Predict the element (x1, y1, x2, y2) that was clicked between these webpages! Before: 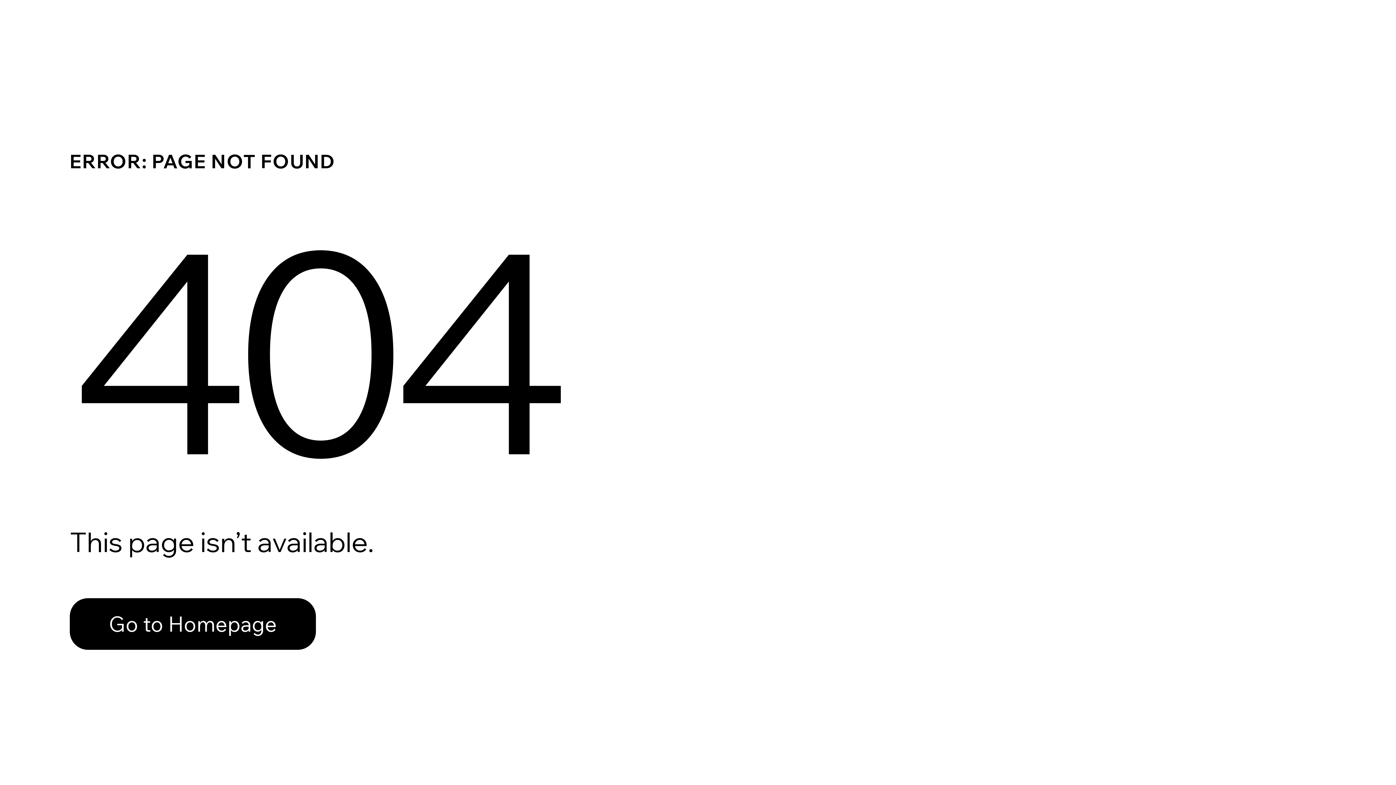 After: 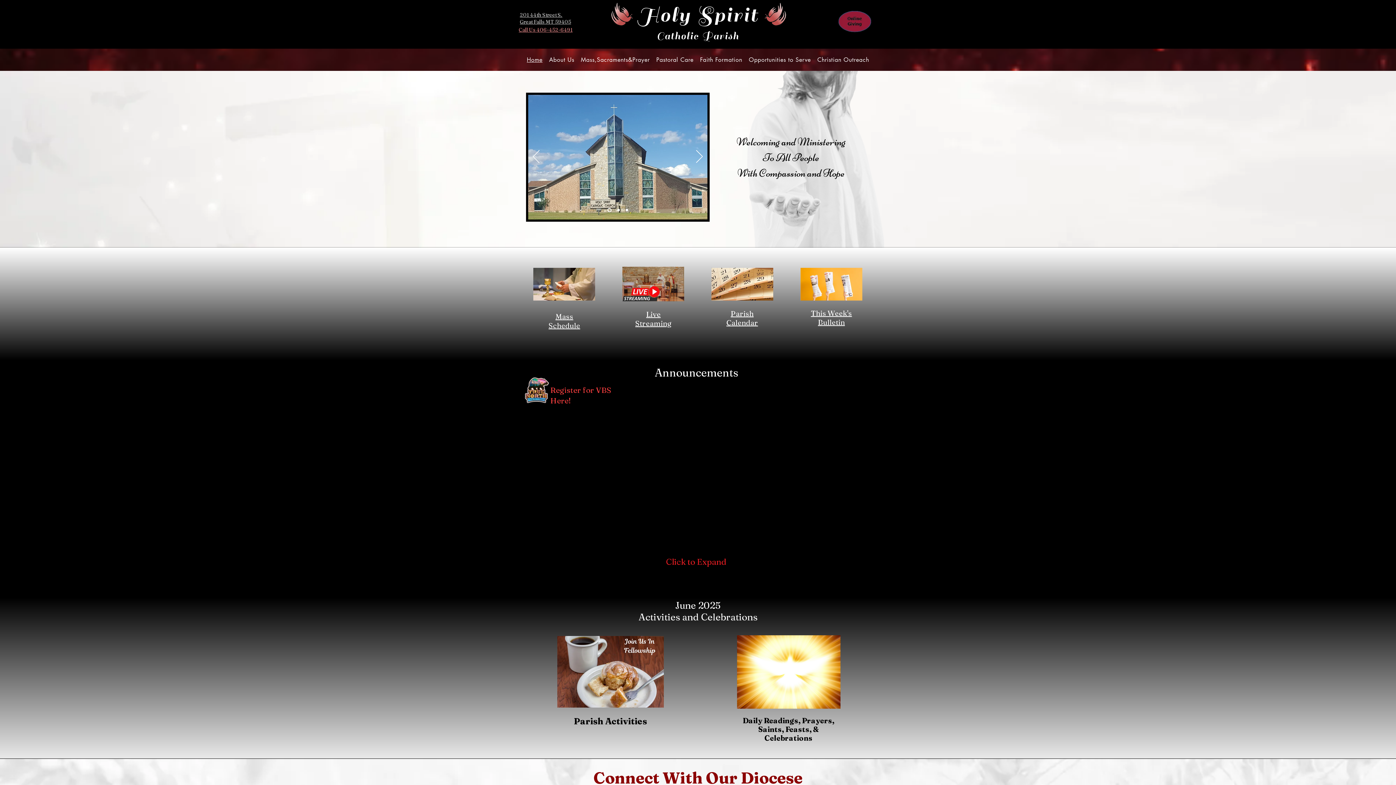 Action: bbox: (69, 582, 768, 659) label: Go to Homepage